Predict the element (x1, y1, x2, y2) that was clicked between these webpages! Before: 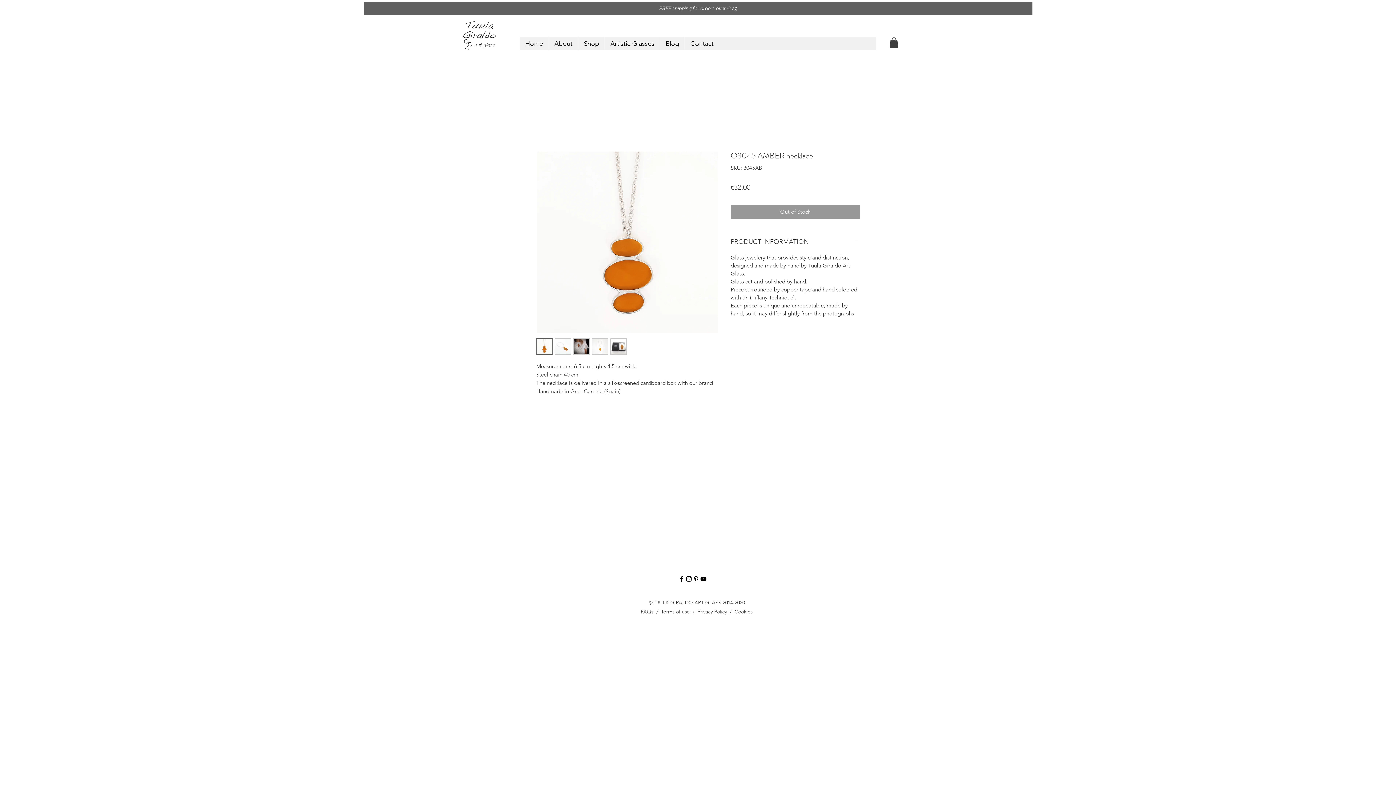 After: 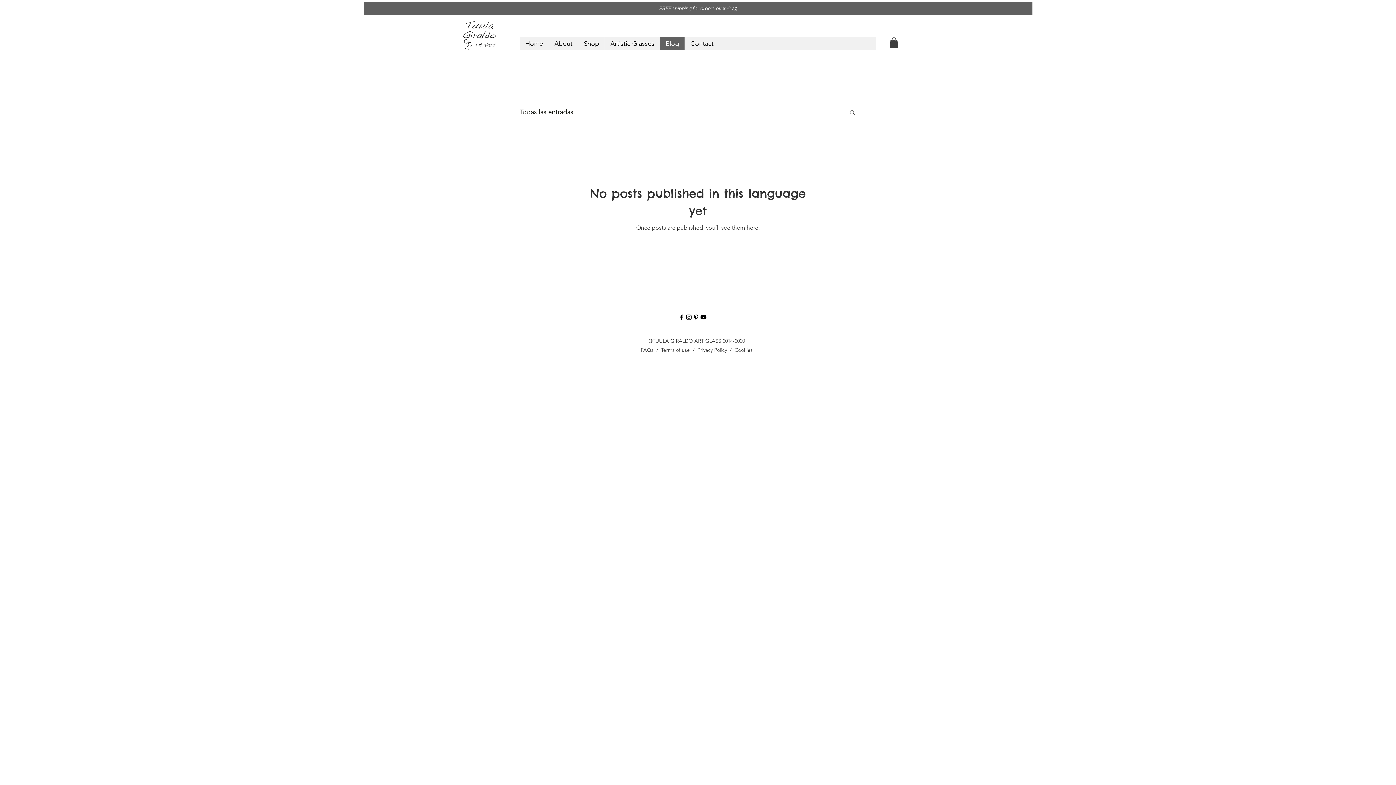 Action: label: Blog bbox: (660, 37, 684, 50)